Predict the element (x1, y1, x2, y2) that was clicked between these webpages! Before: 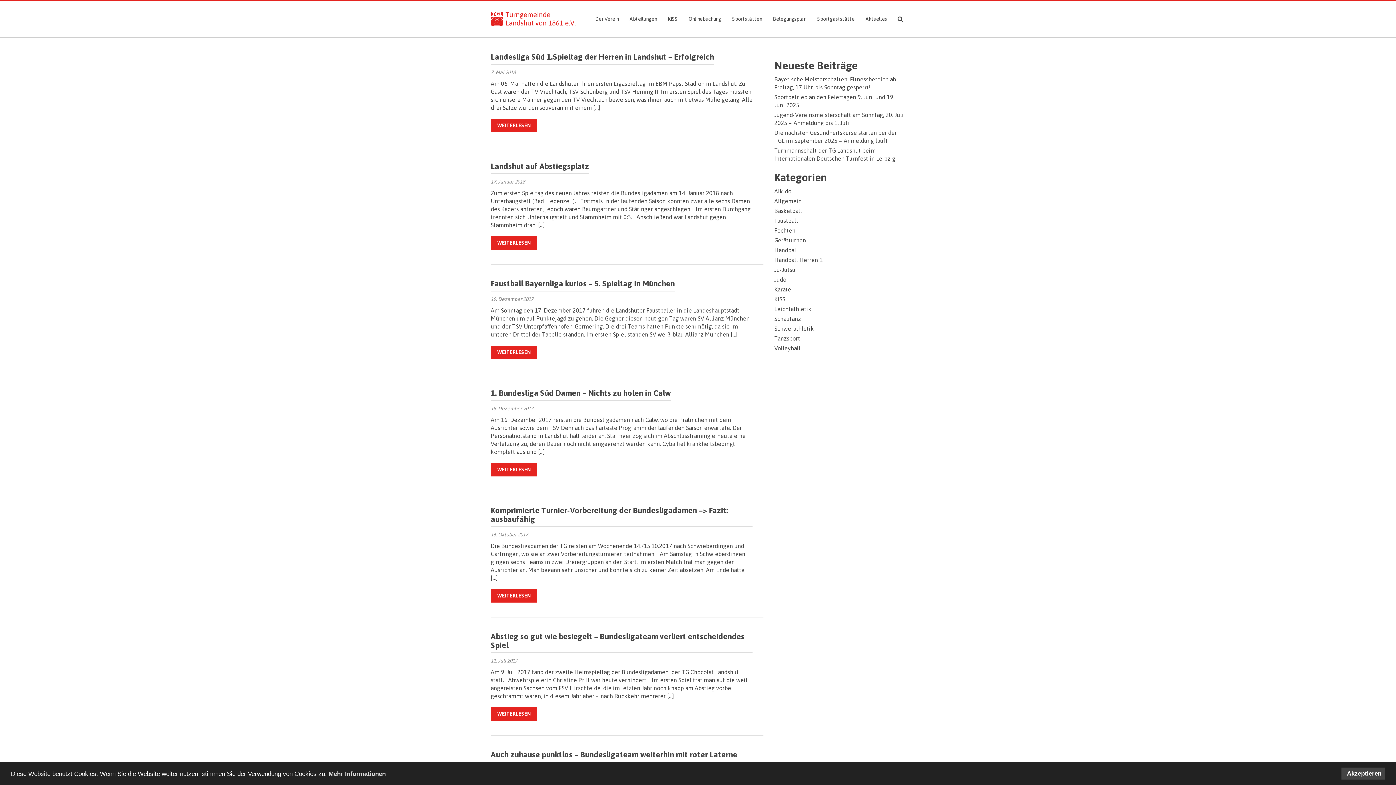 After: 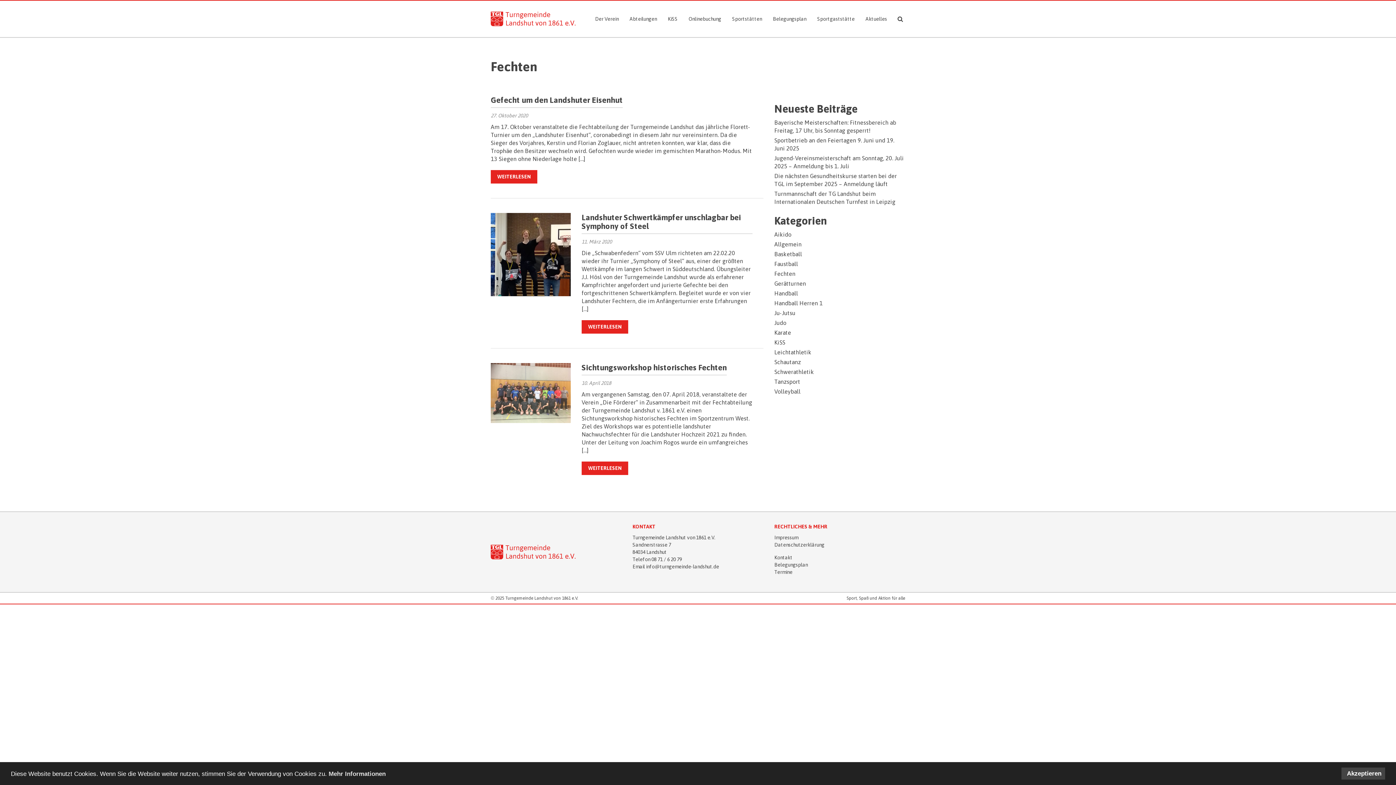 Action: bbox: (774, 227, 795, 233) label: Fechten